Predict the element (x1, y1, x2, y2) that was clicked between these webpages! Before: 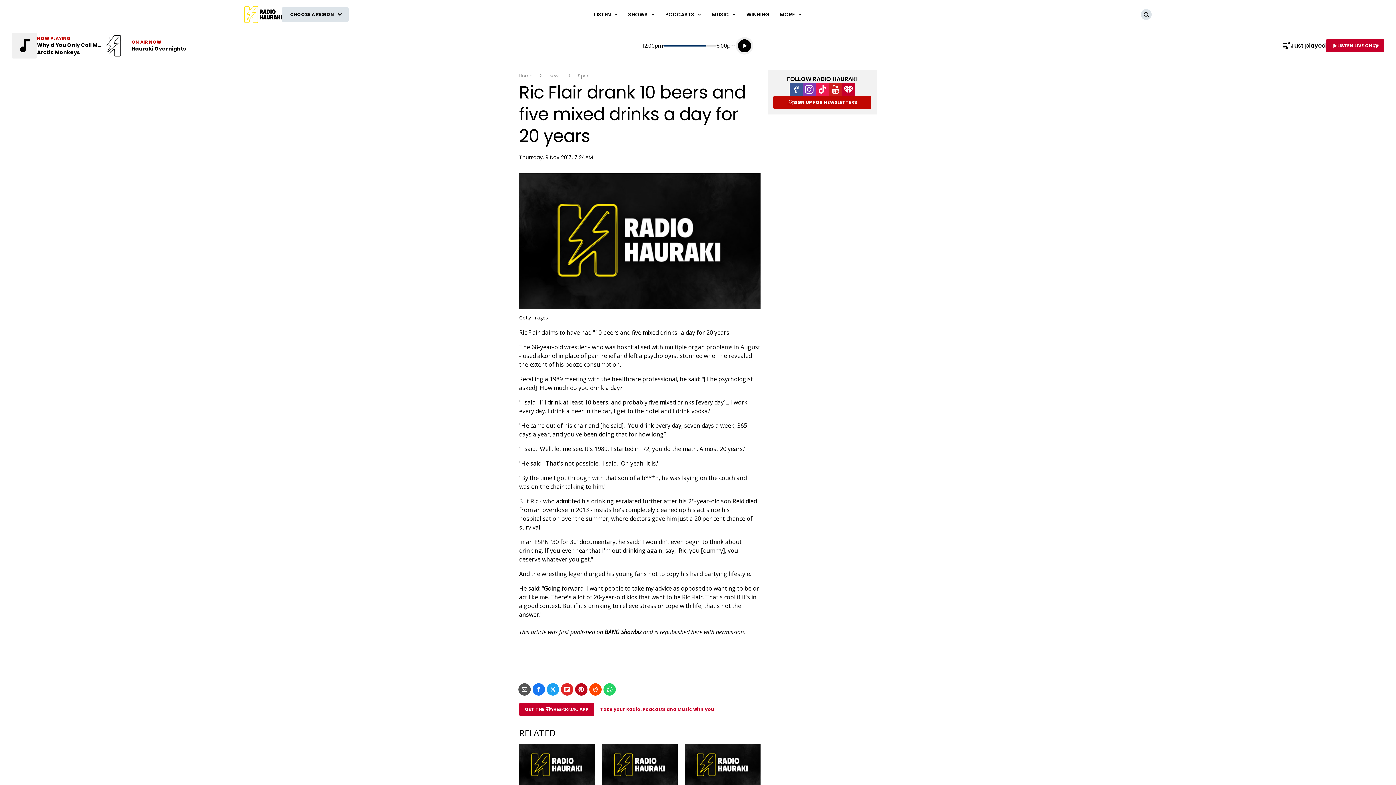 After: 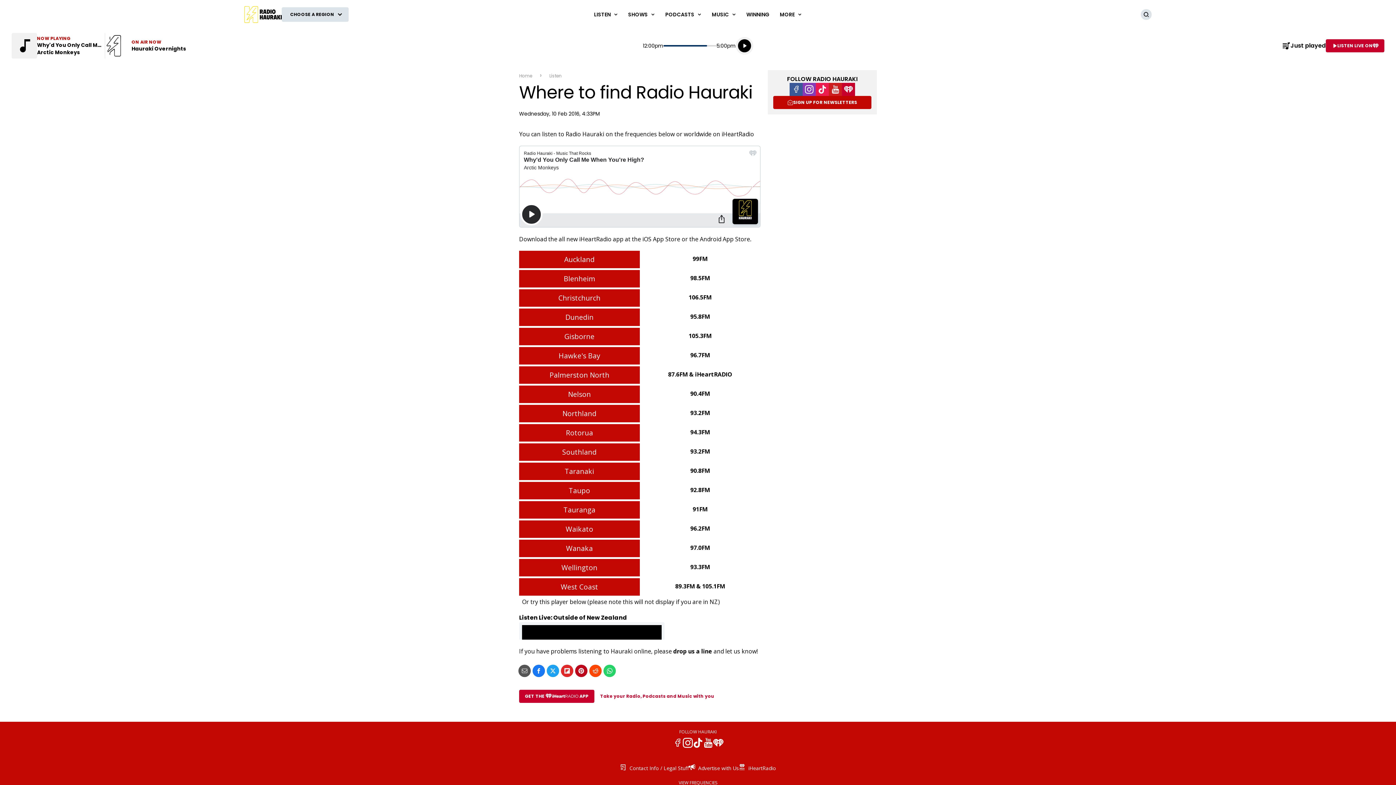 Action: label: LISTEN bbox: (589, 0, 623, 29)